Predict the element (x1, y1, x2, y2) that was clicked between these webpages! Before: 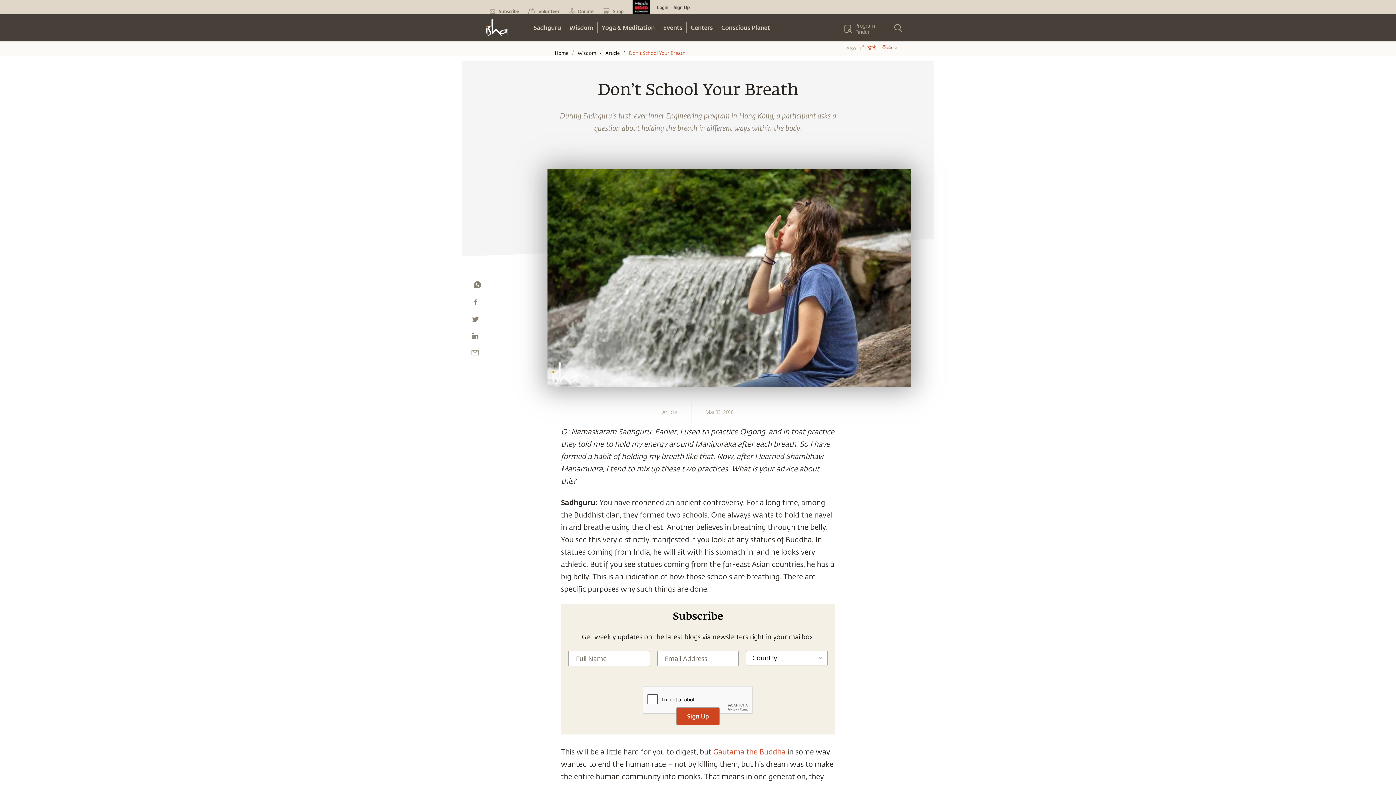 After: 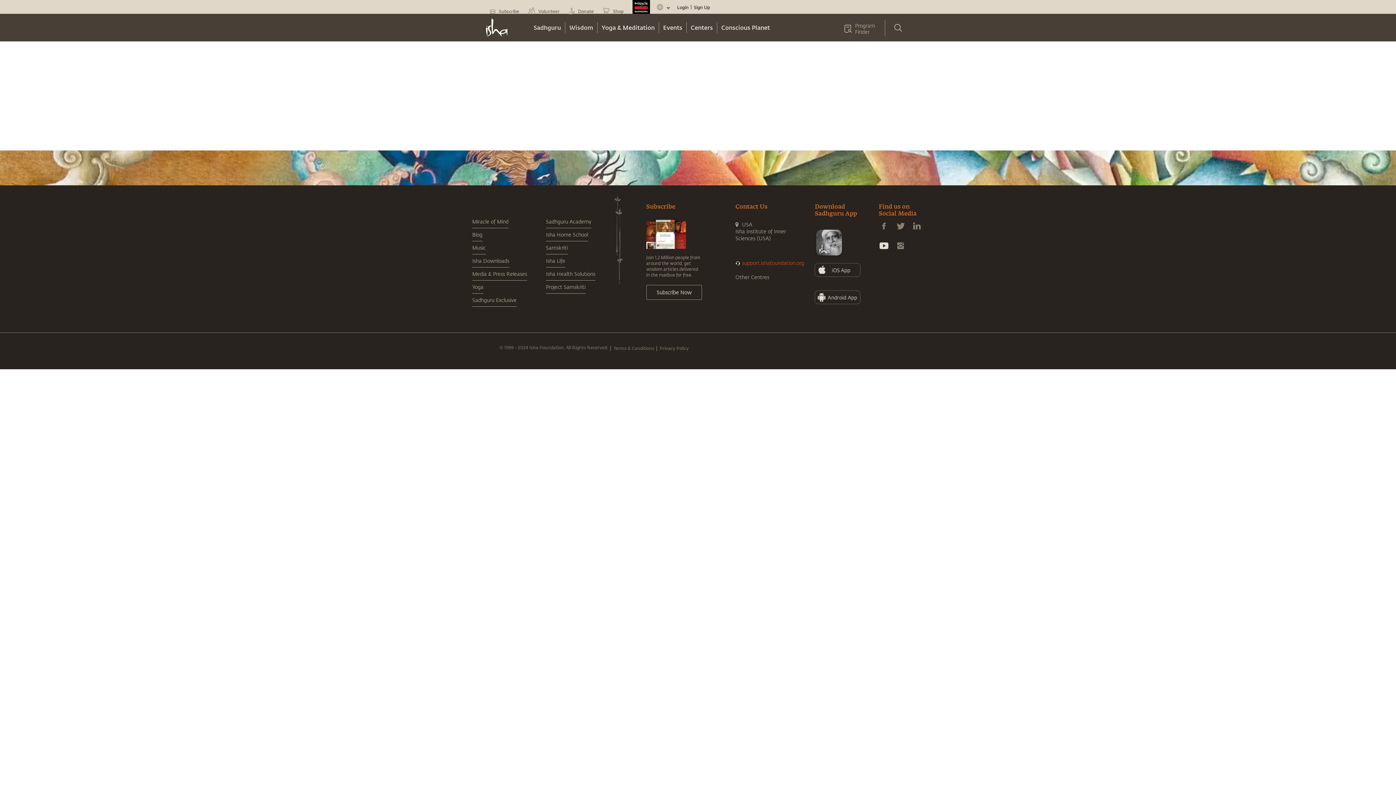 Action: bbox: (844, 22, 880, 34) label: Program Finder